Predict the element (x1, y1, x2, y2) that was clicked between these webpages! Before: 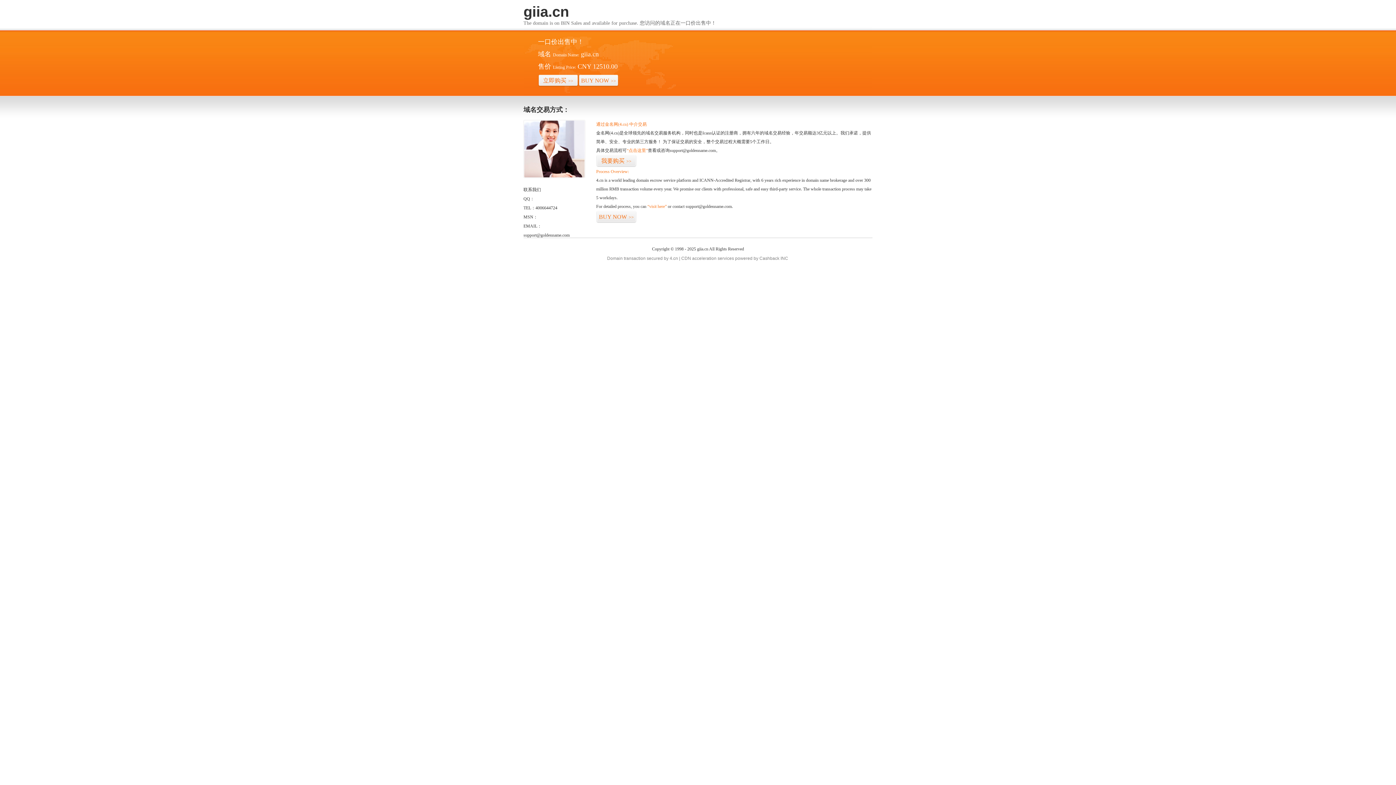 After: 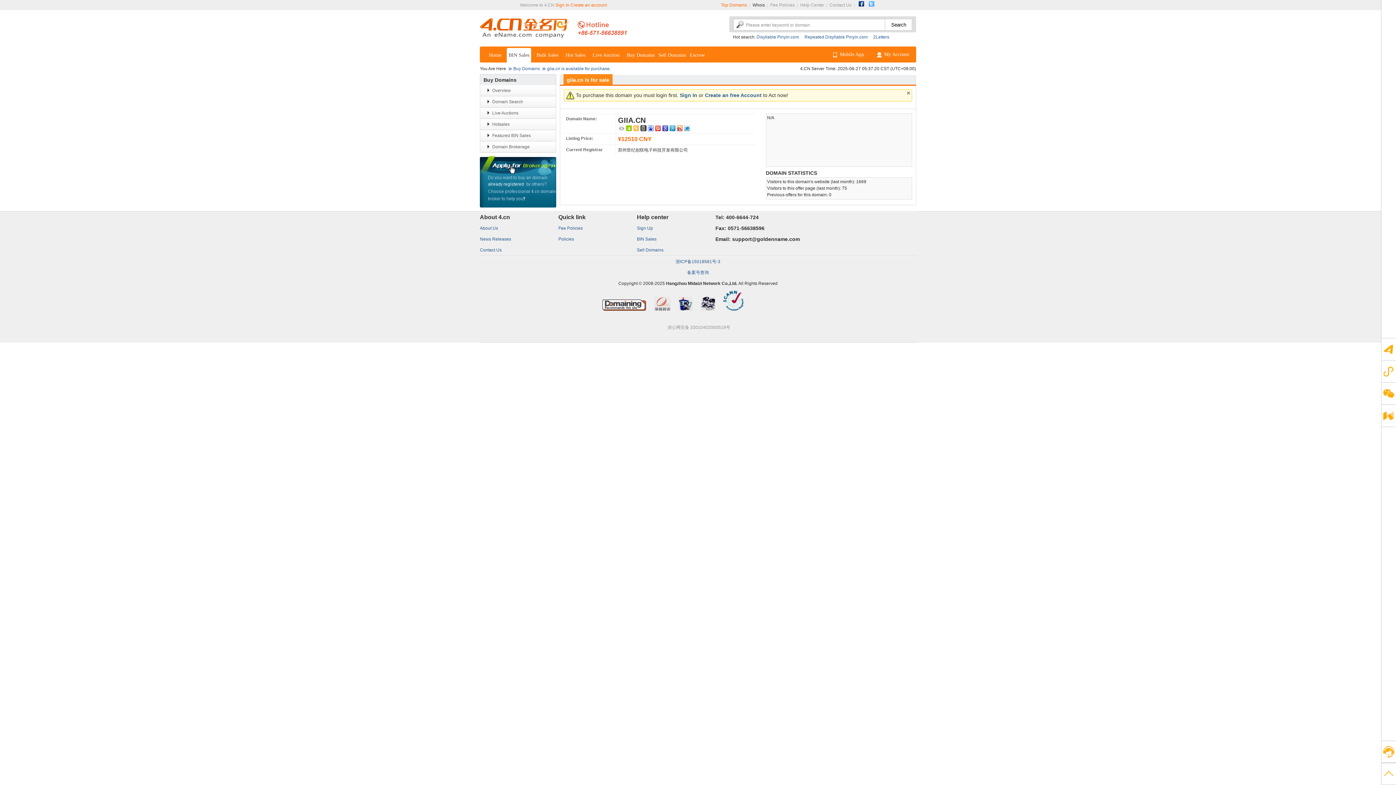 Action: bbox: (578, 74, 618, 86) label: BUY NOW>>